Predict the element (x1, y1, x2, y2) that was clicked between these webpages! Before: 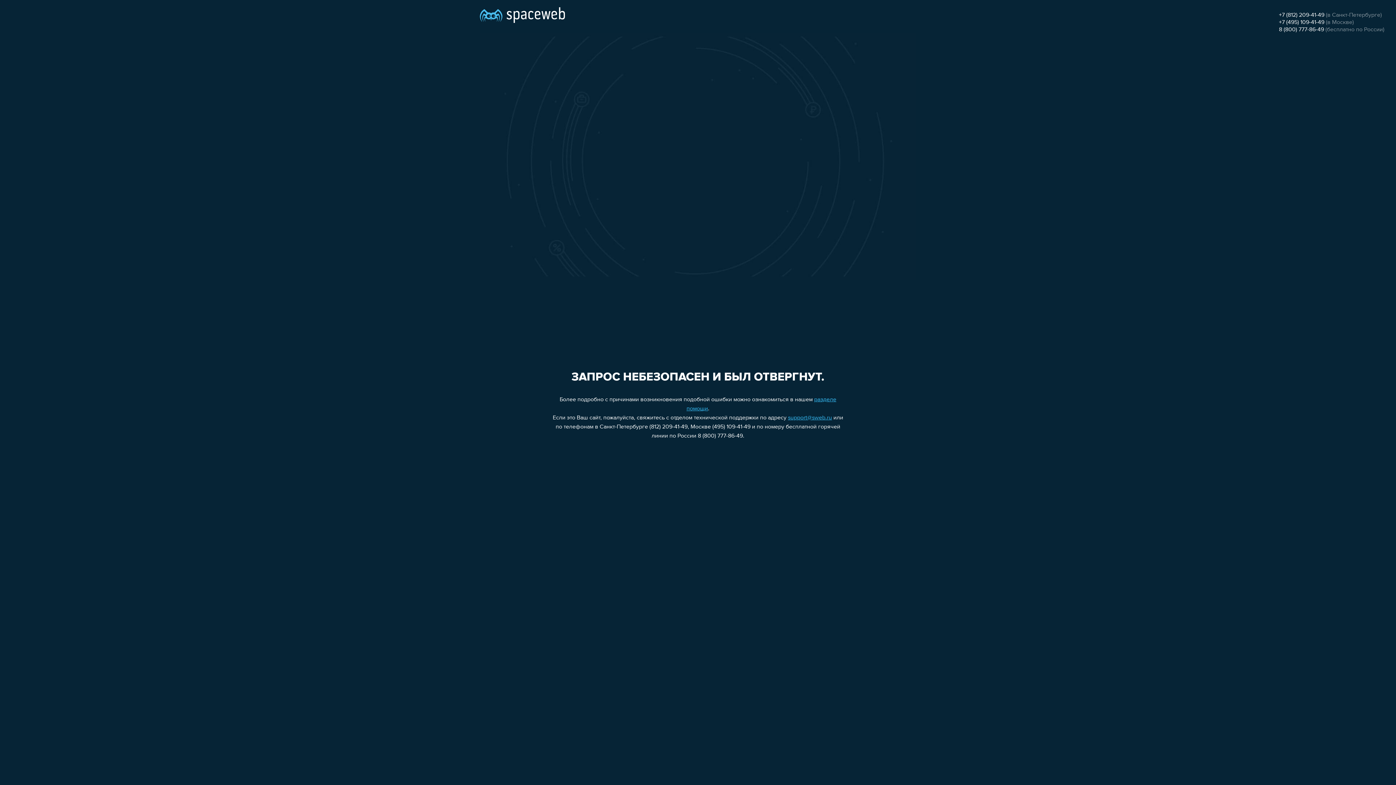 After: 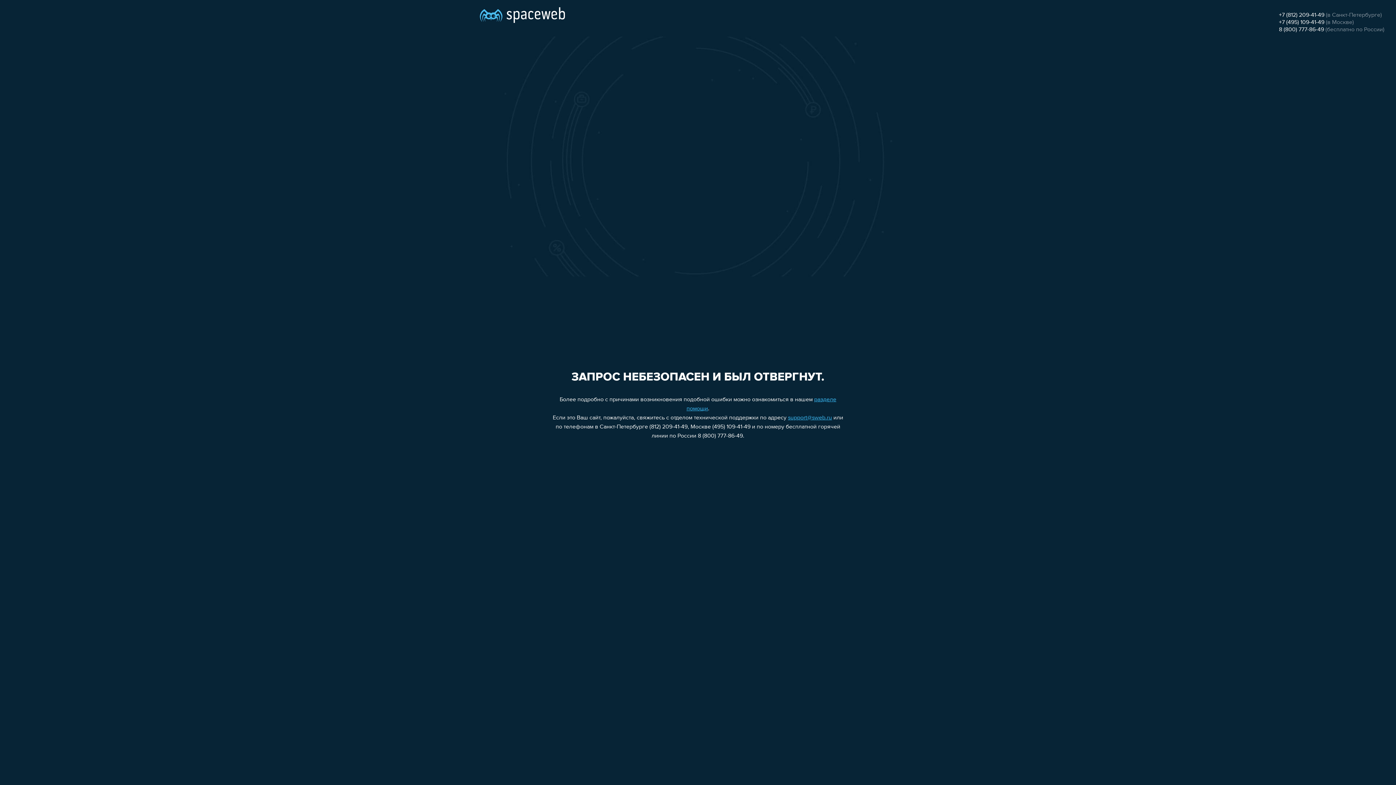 Action: label: +7 (495) 109-41-49 bbox: (1279, 19, 1324, 25)